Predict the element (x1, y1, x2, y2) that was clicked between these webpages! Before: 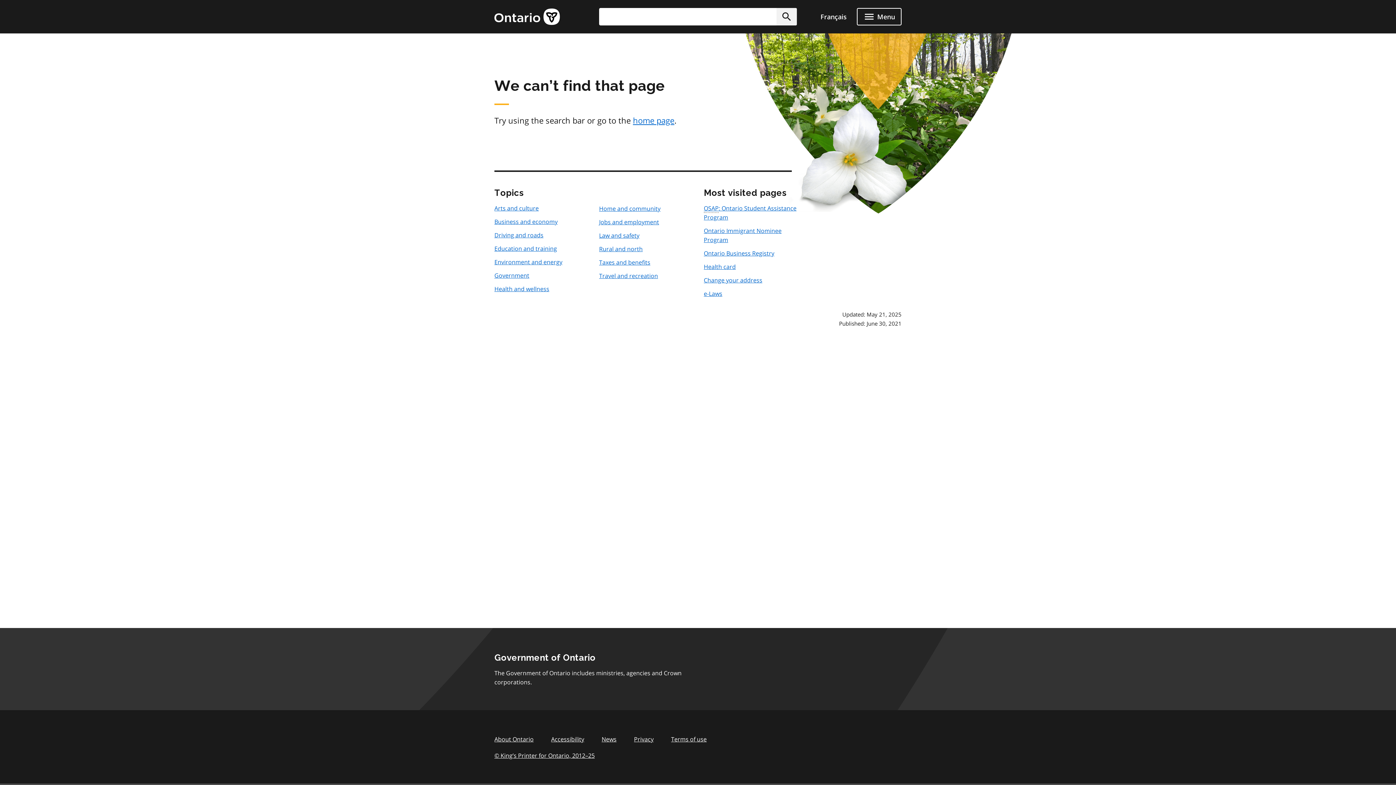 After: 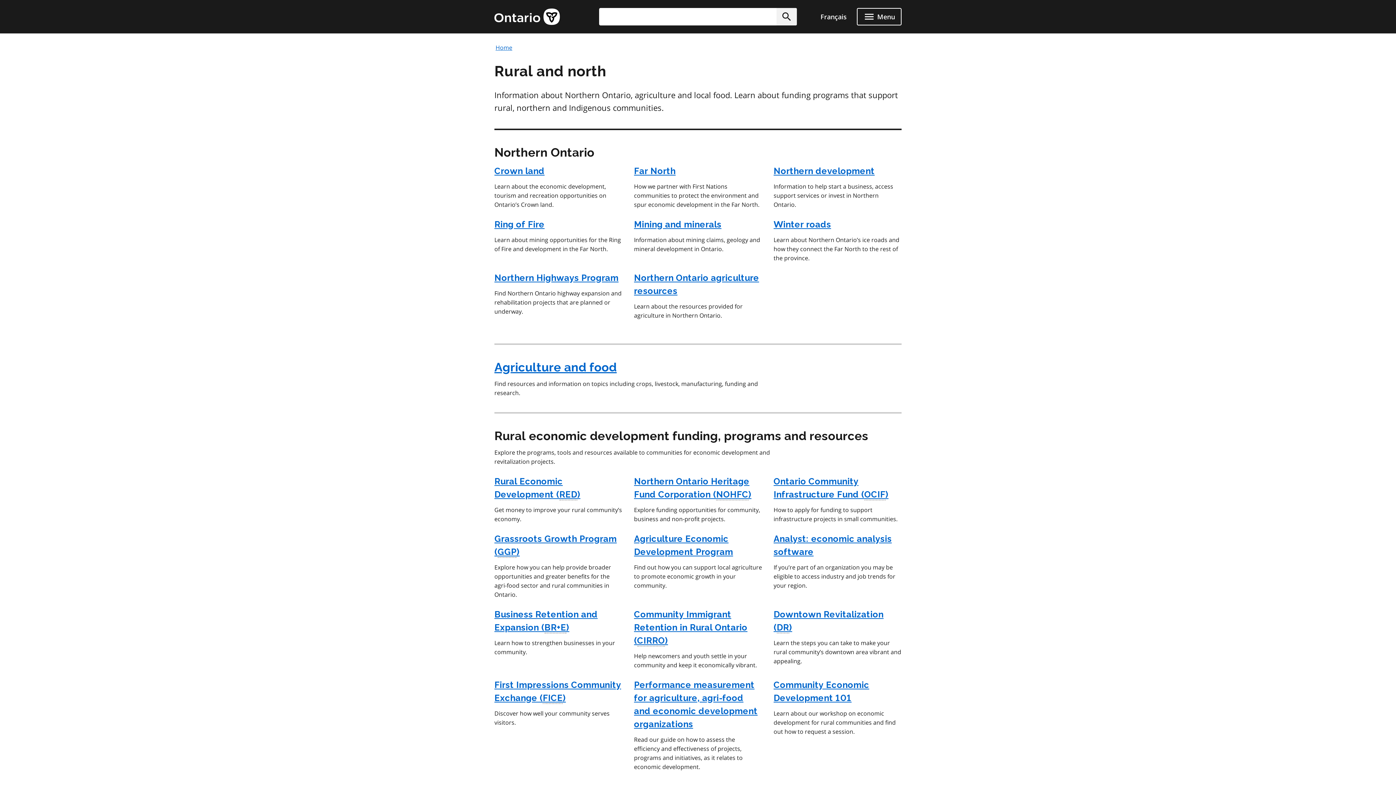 Action: label: Rural and north bbox: (599, 245, 642, 253)